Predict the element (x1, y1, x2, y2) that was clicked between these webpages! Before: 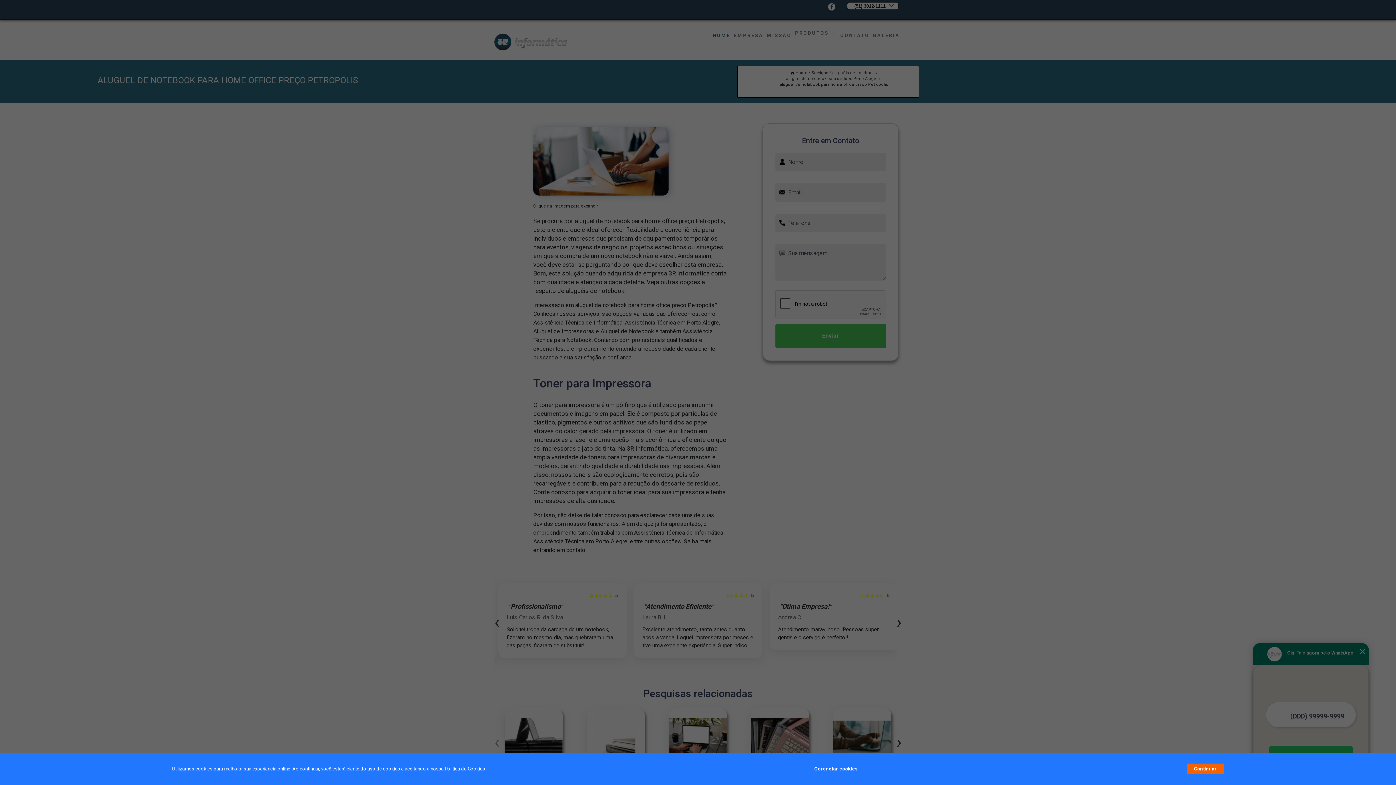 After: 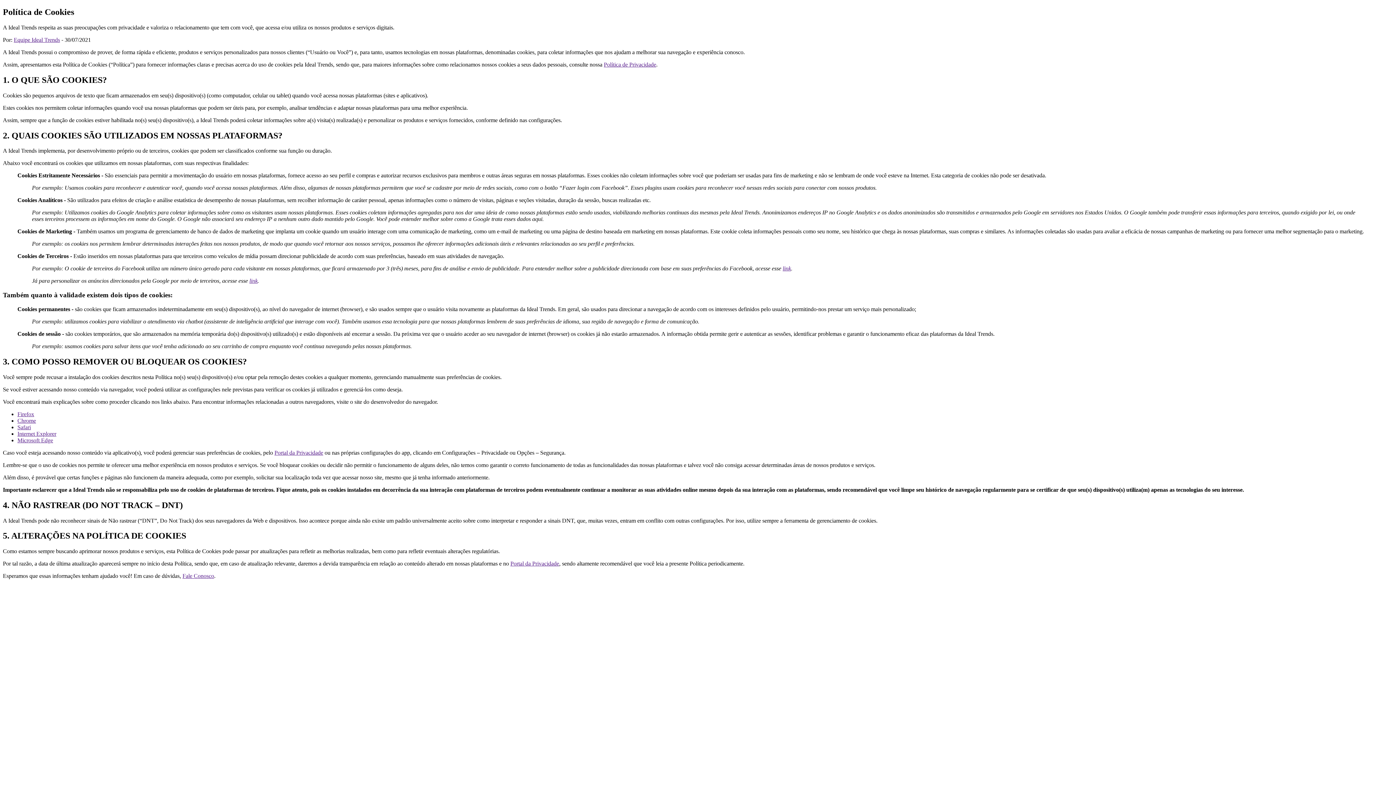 Action: bbox: (444, 766, 485, 772) label: Política de Cookies